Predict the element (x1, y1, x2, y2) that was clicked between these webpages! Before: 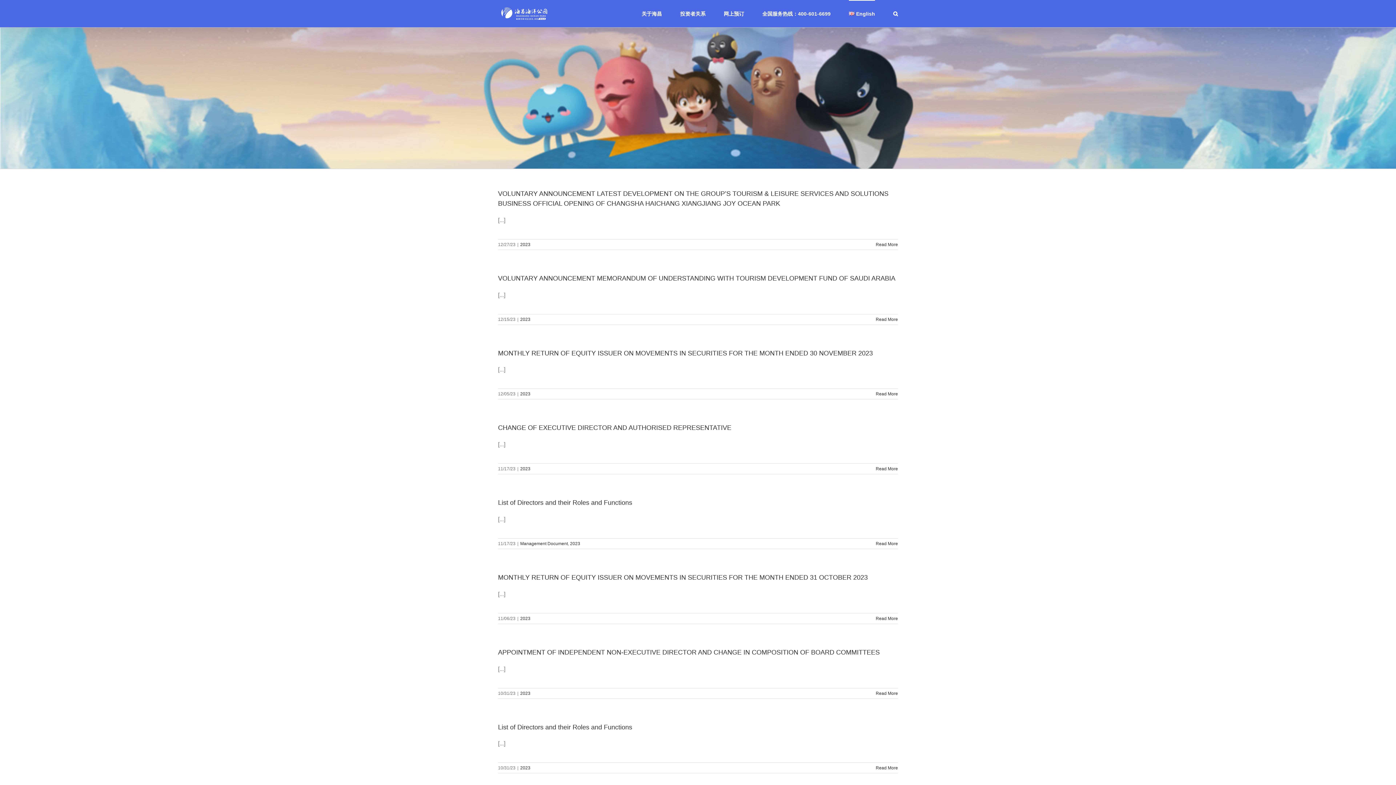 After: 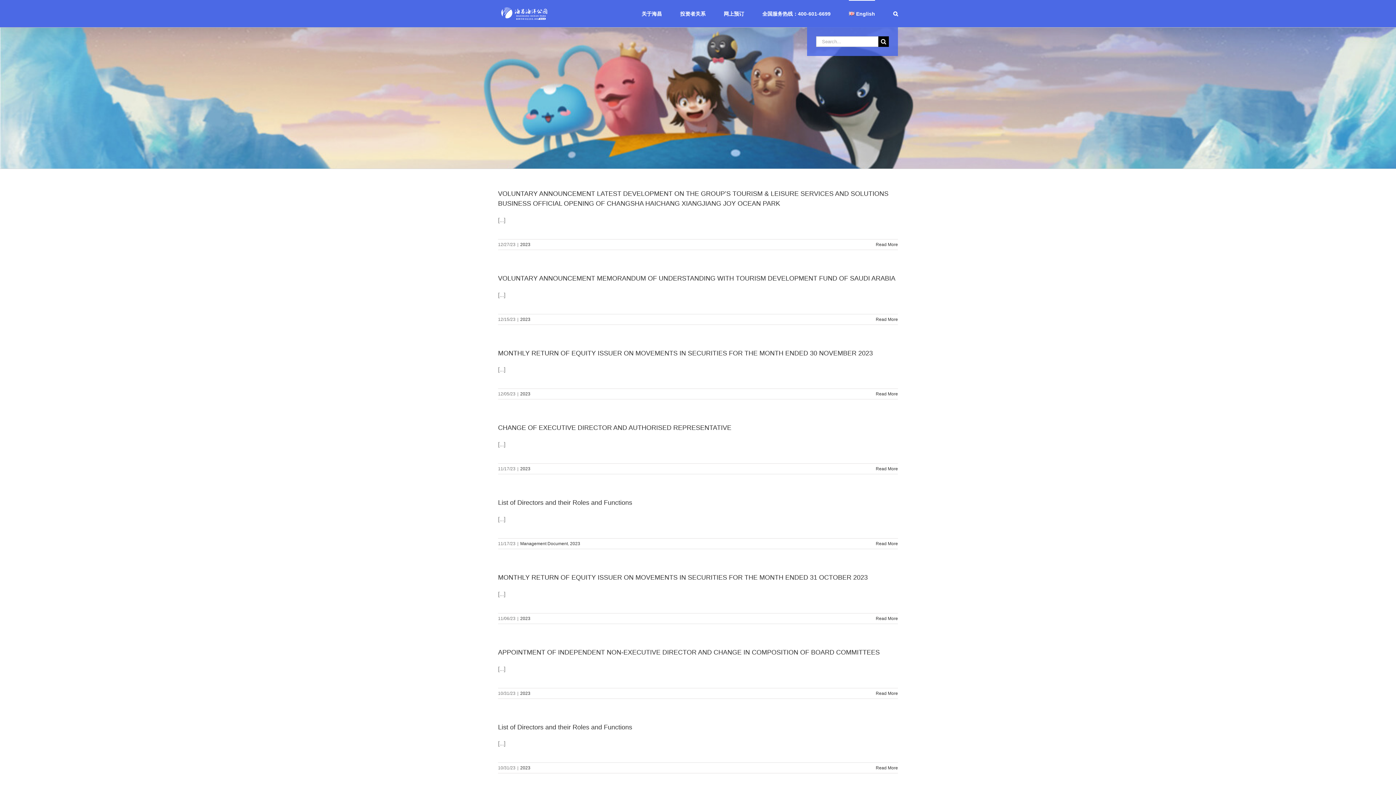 Action: label: Search bbox: (893, 0, 898, 27)